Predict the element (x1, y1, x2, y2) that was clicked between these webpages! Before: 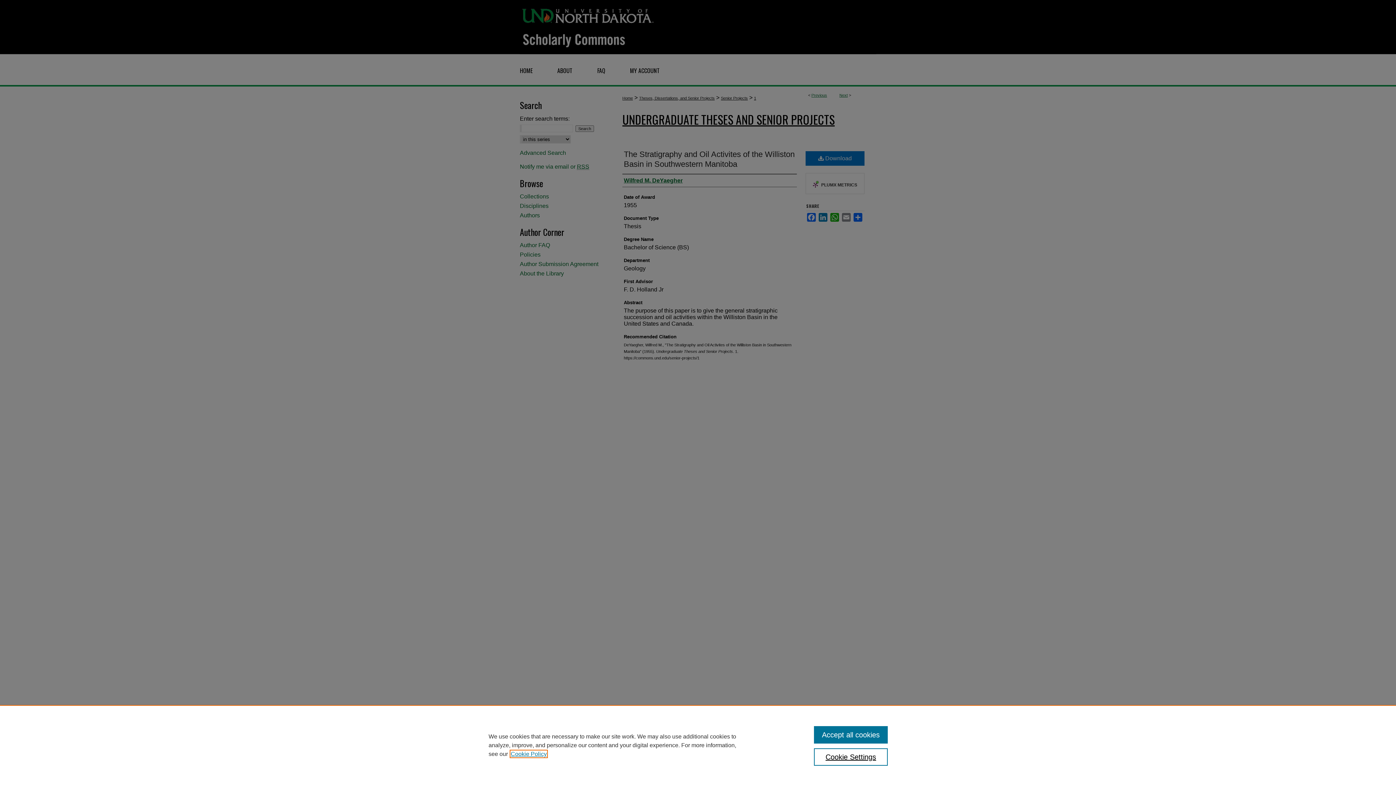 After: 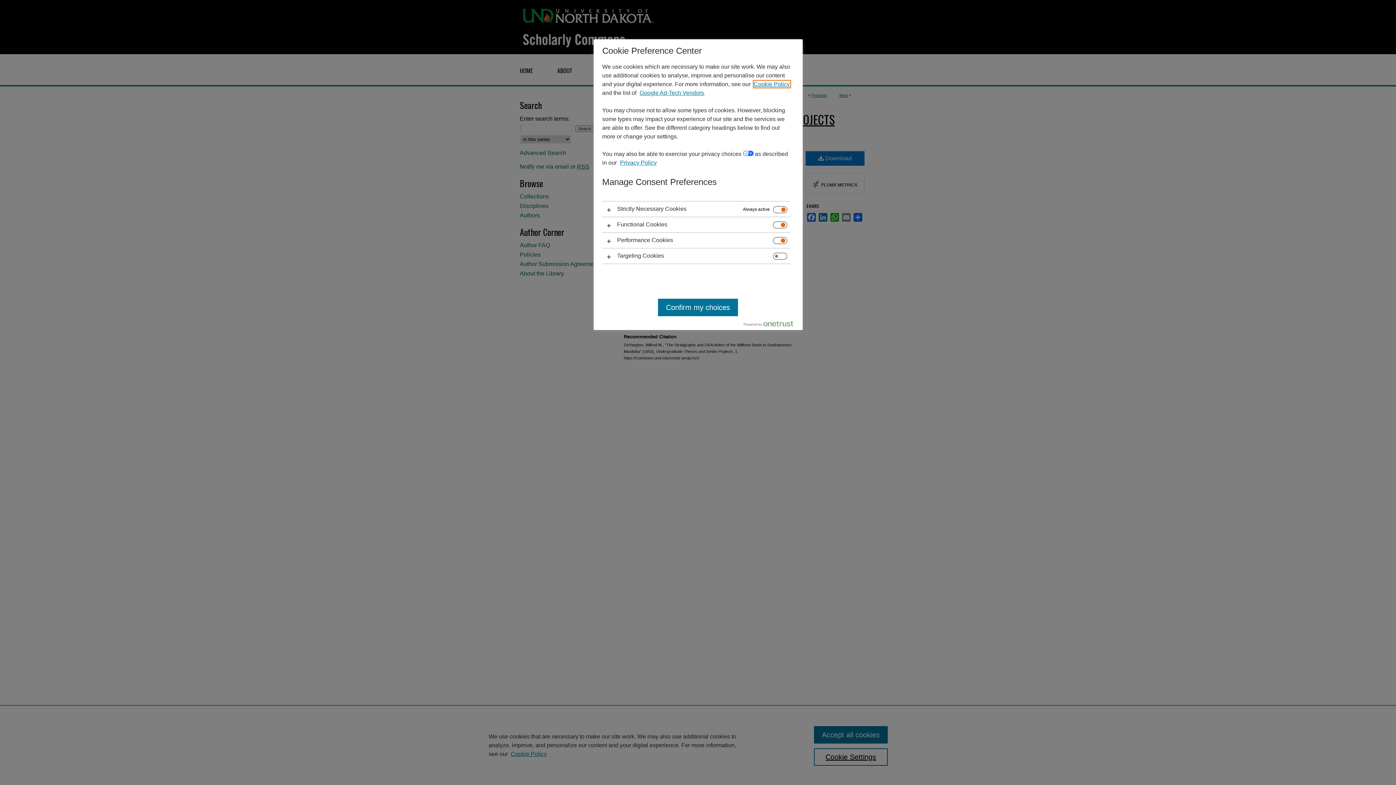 Action: bbox: (814, 748, 887, 766) label: Cookie Settings